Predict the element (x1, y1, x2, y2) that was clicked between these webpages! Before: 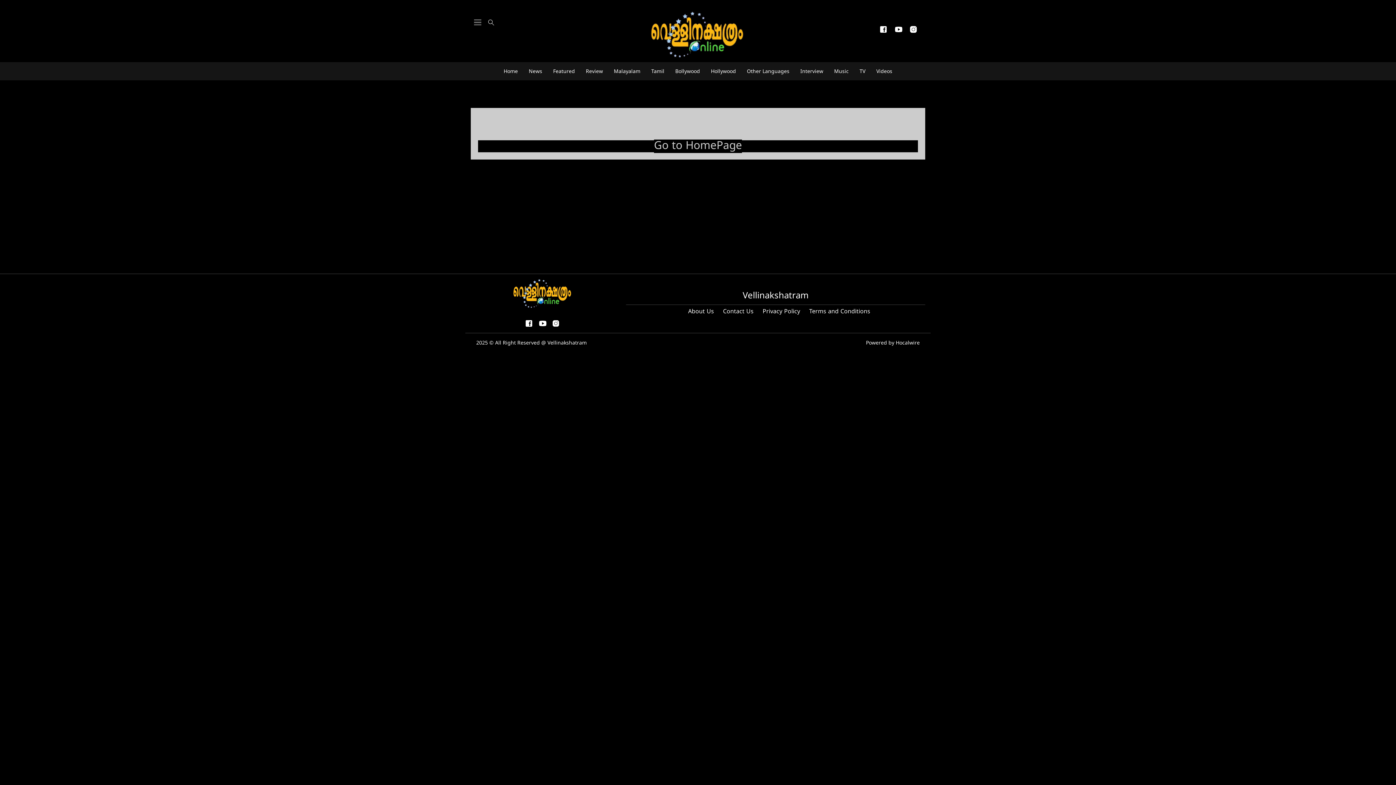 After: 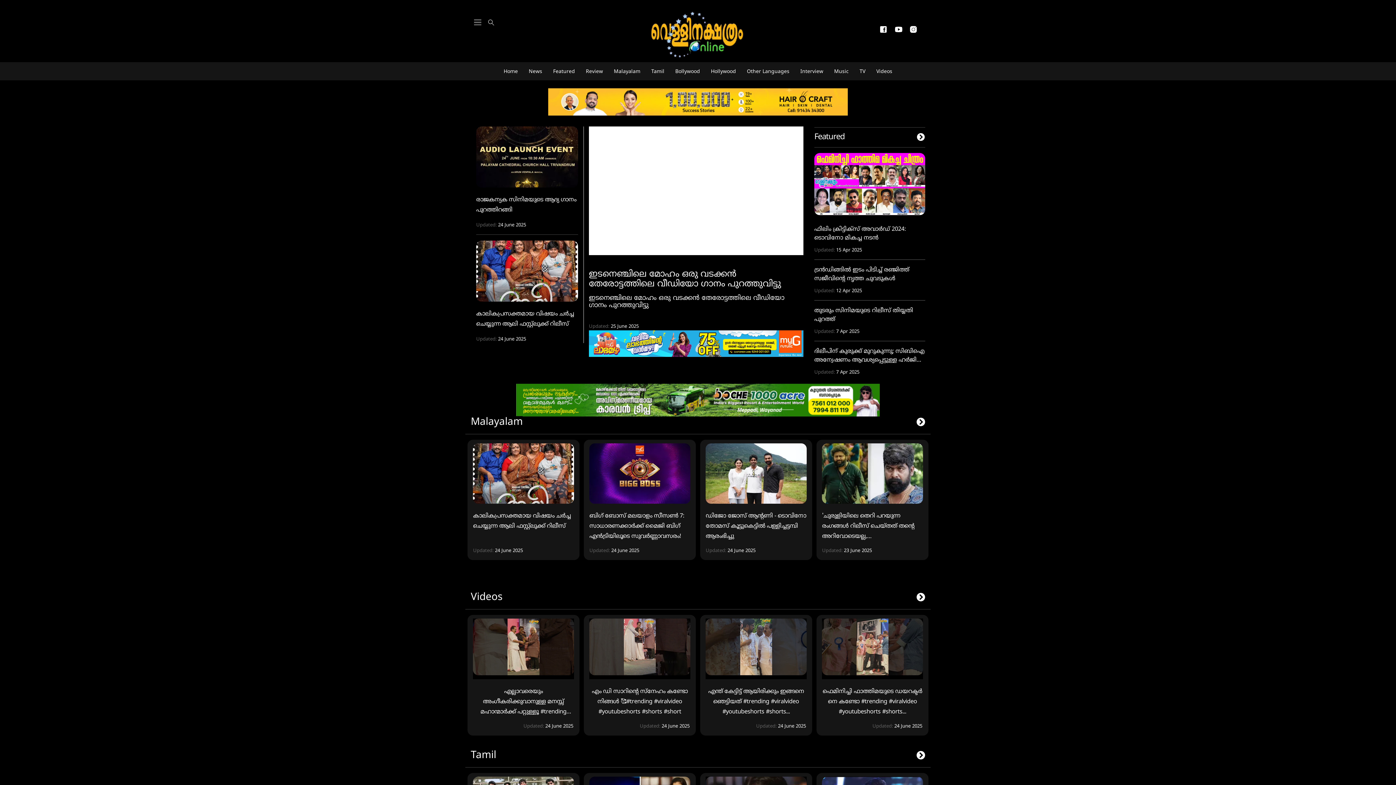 Action: bbox: (638, 32, 757, 38) label: logo